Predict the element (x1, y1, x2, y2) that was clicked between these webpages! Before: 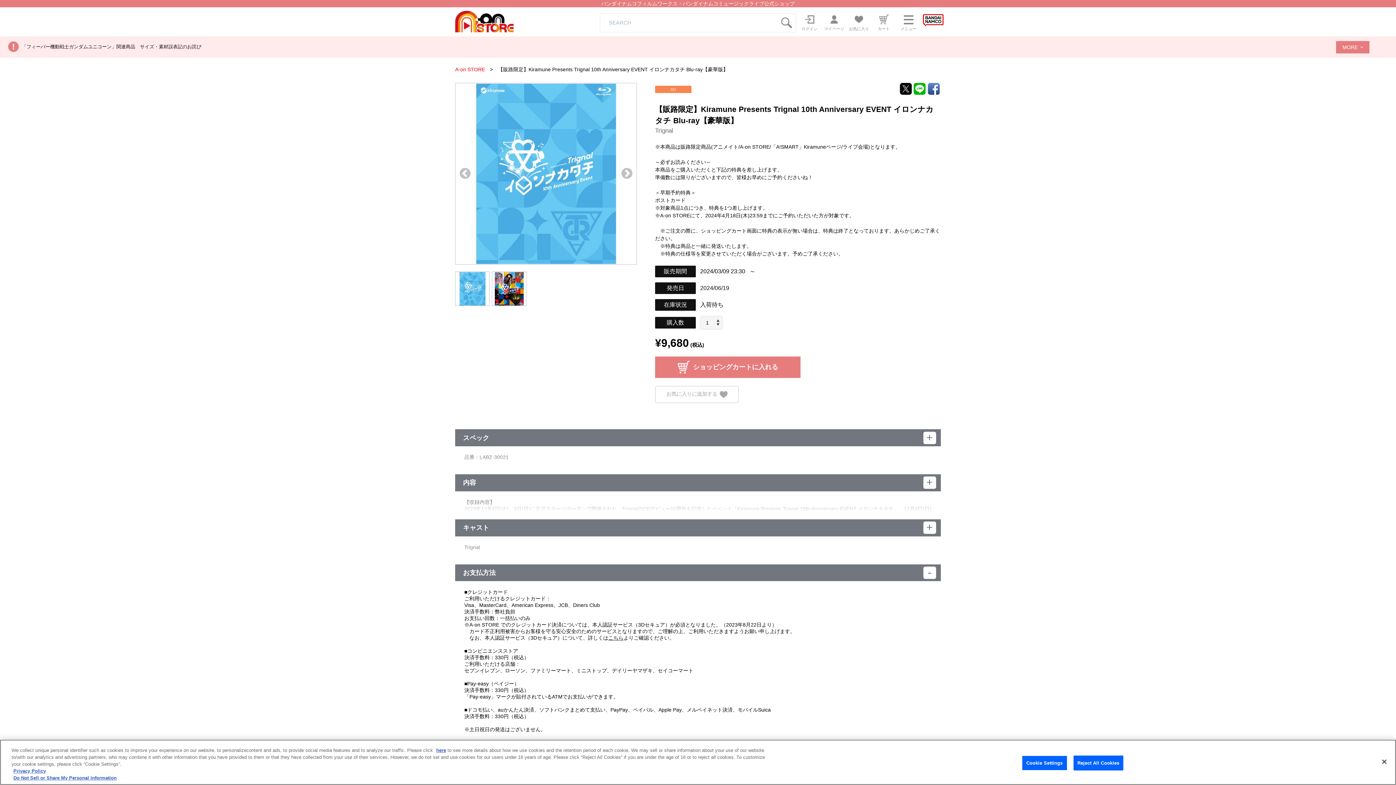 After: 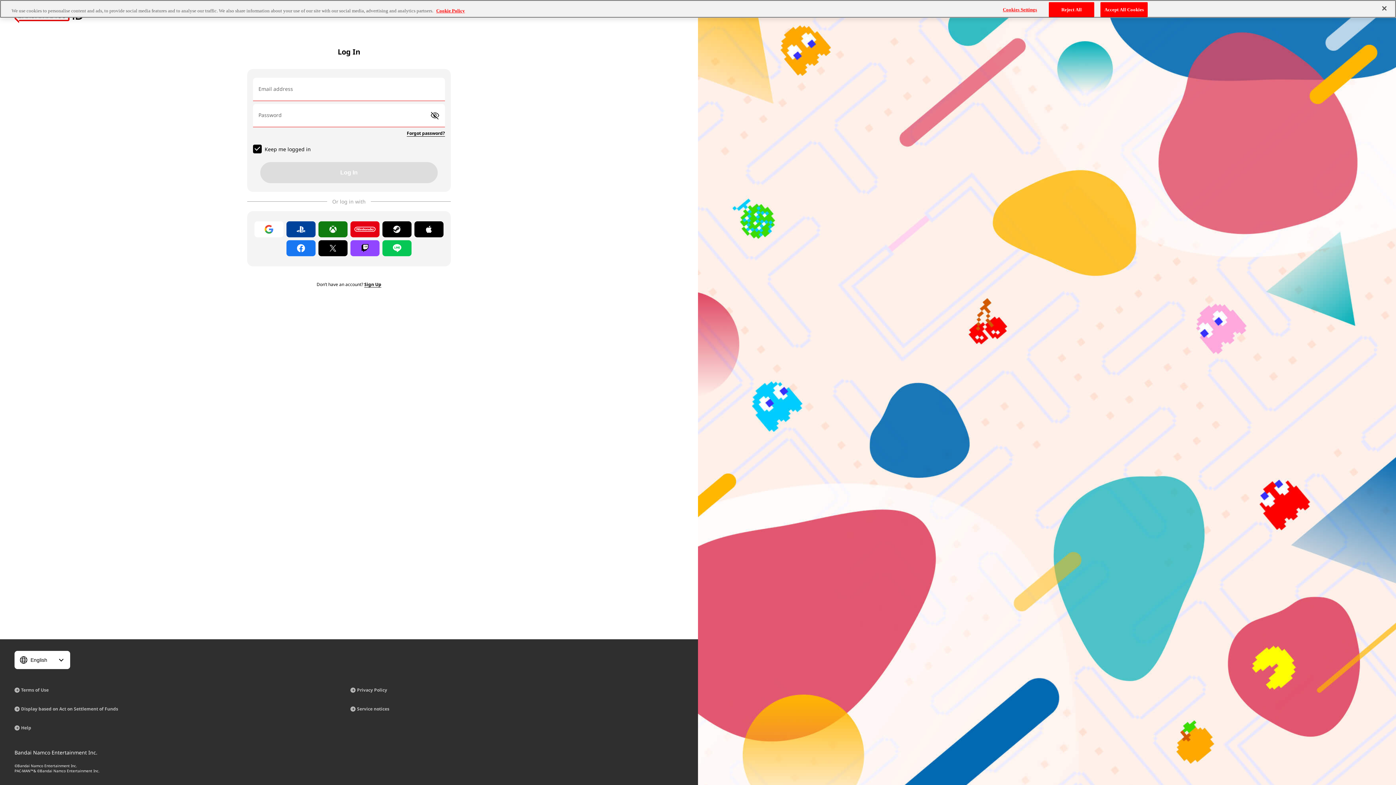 Action: bbox: (797, 7, 822, 36) label: ログイン